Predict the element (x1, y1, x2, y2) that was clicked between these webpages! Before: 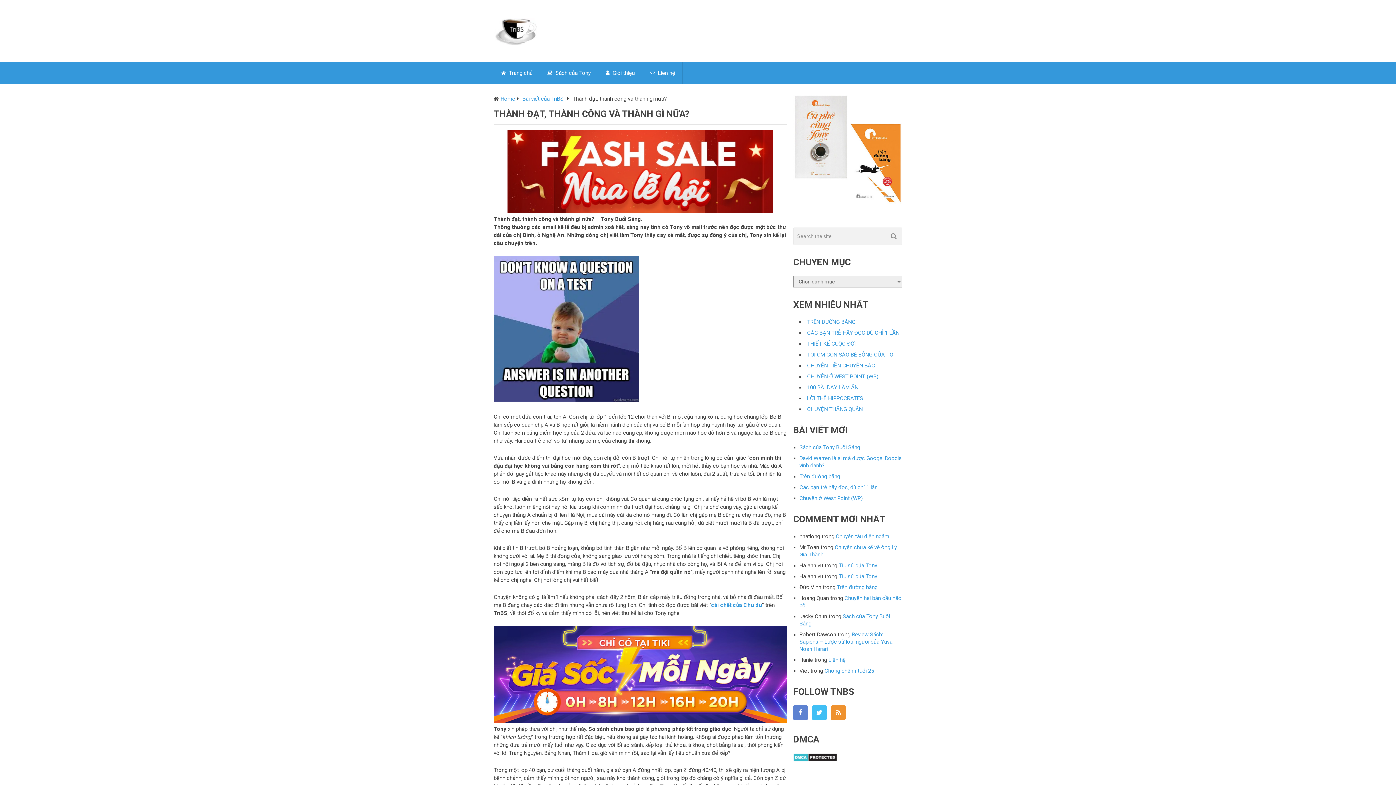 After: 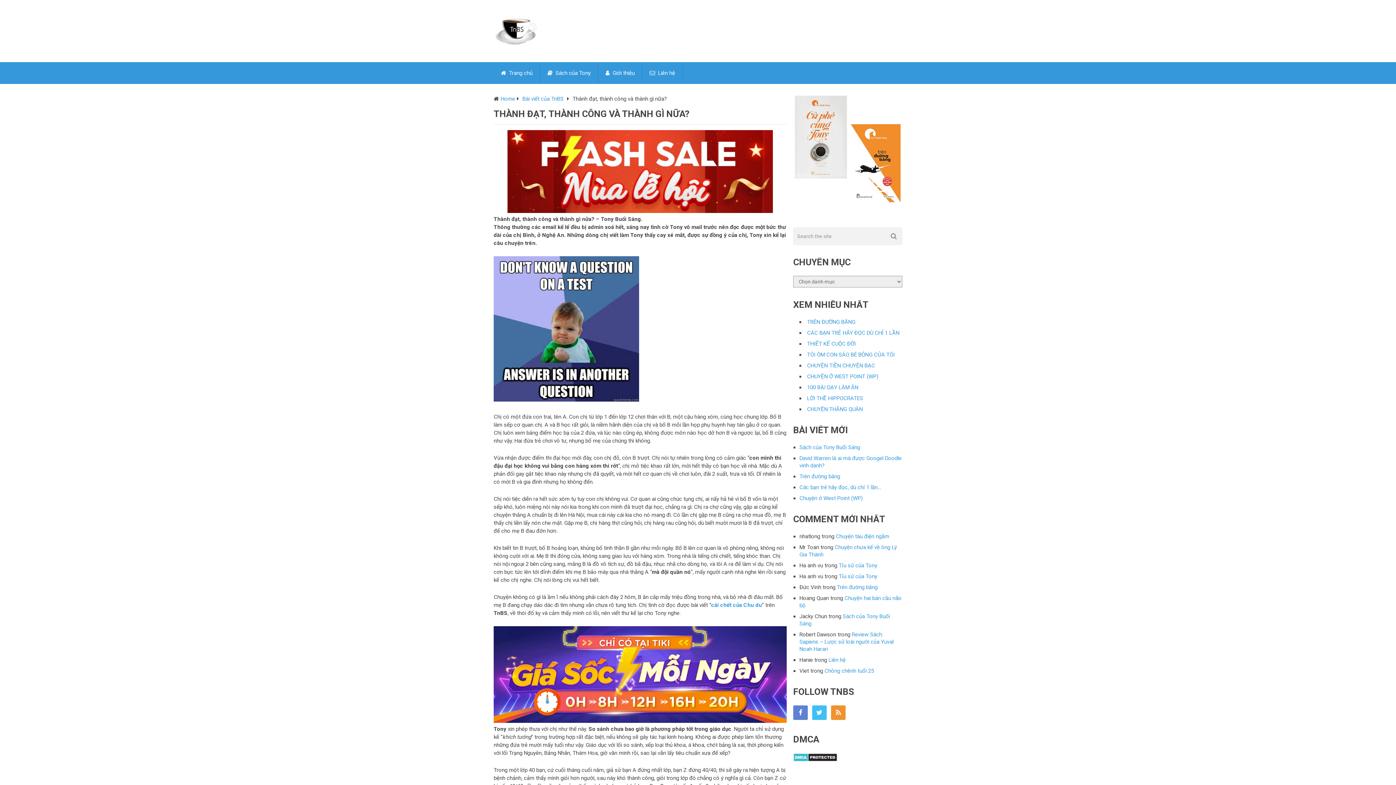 Action: bbox: (493, 718, 786, 724)